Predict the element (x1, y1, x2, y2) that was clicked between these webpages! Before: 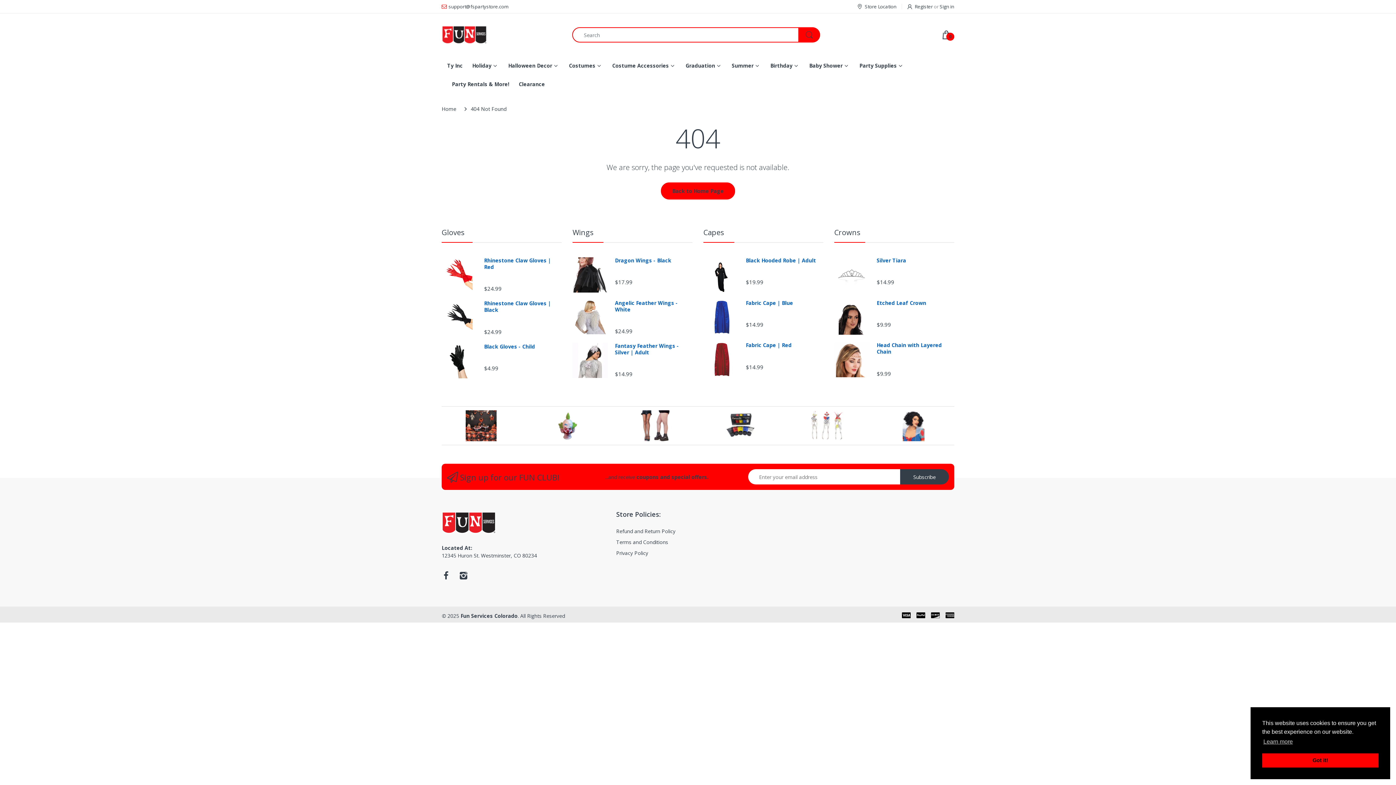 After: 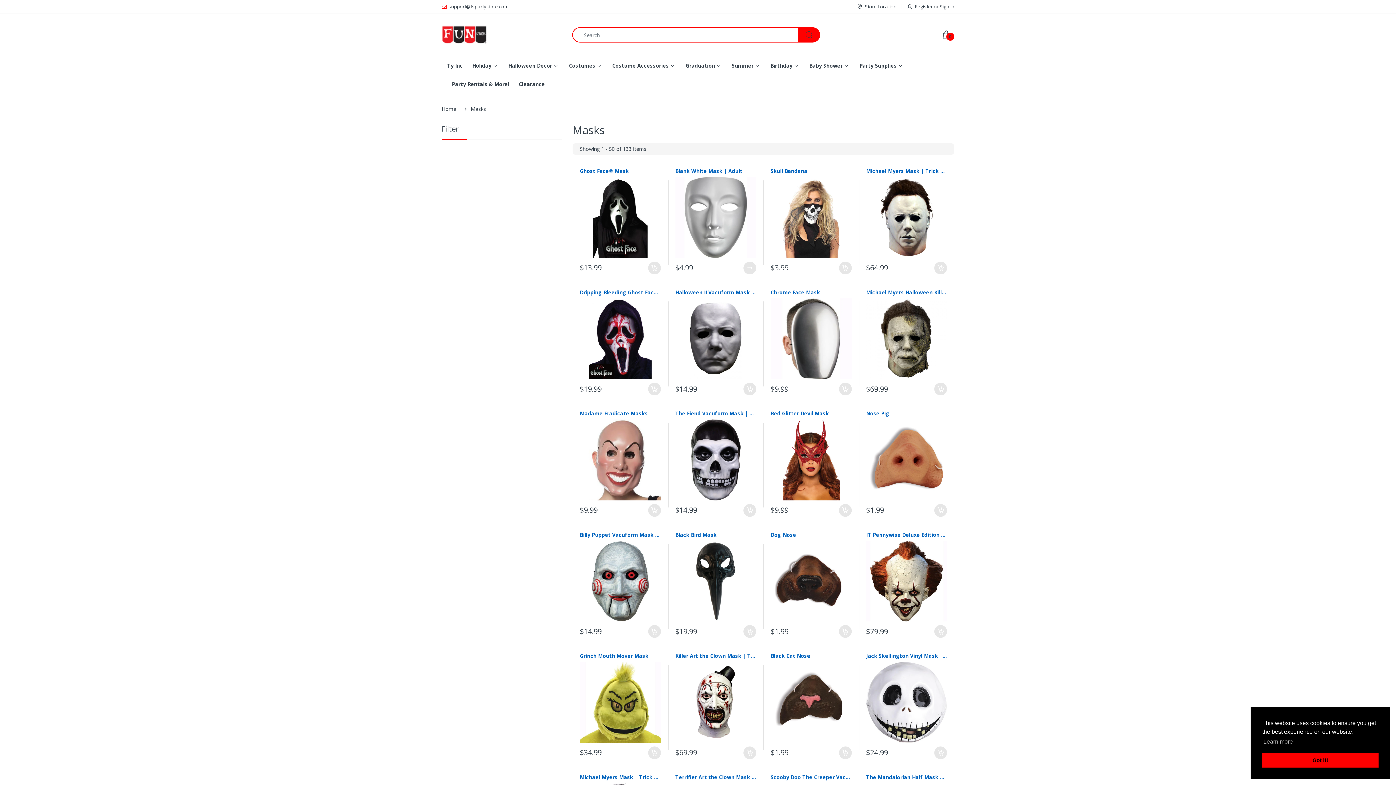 Action: bbox: (531, 410, 603, 441)